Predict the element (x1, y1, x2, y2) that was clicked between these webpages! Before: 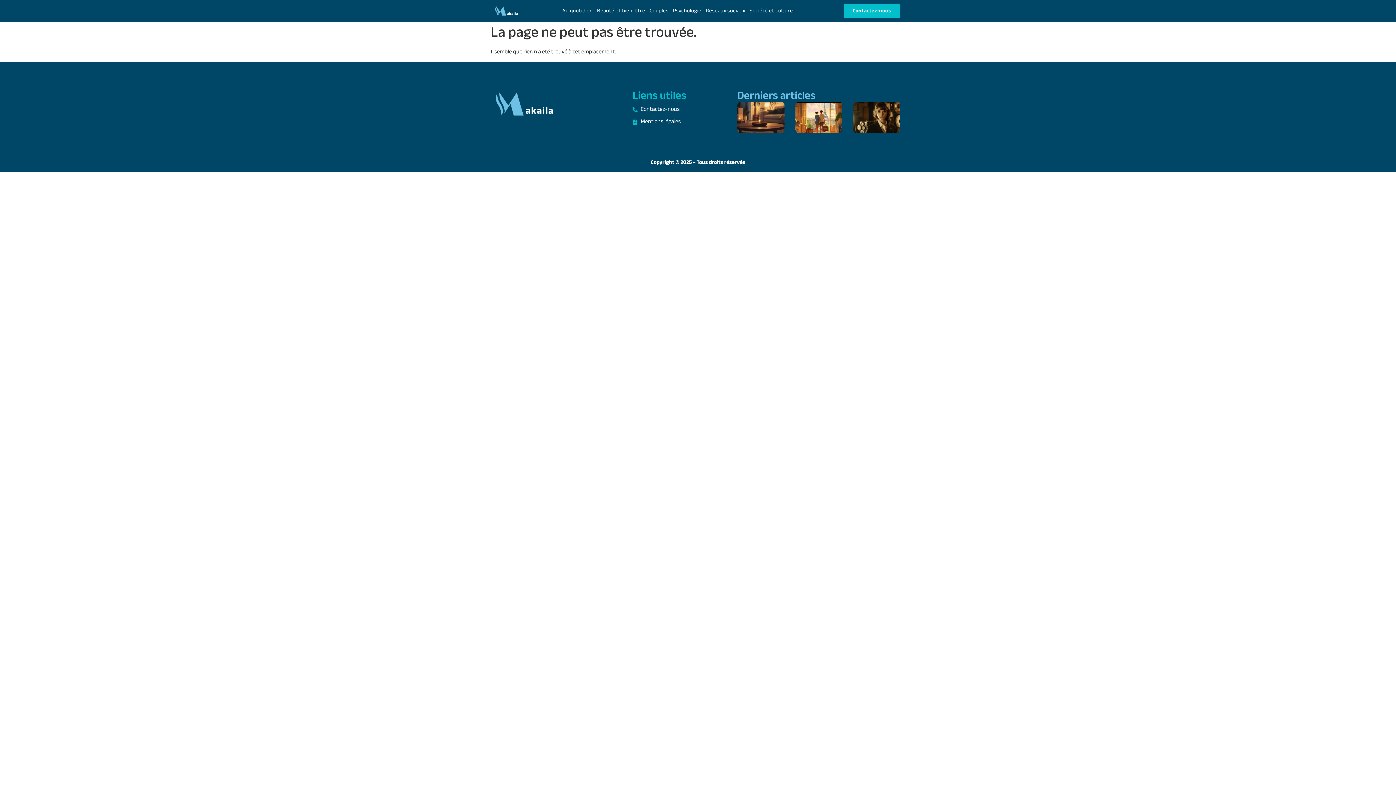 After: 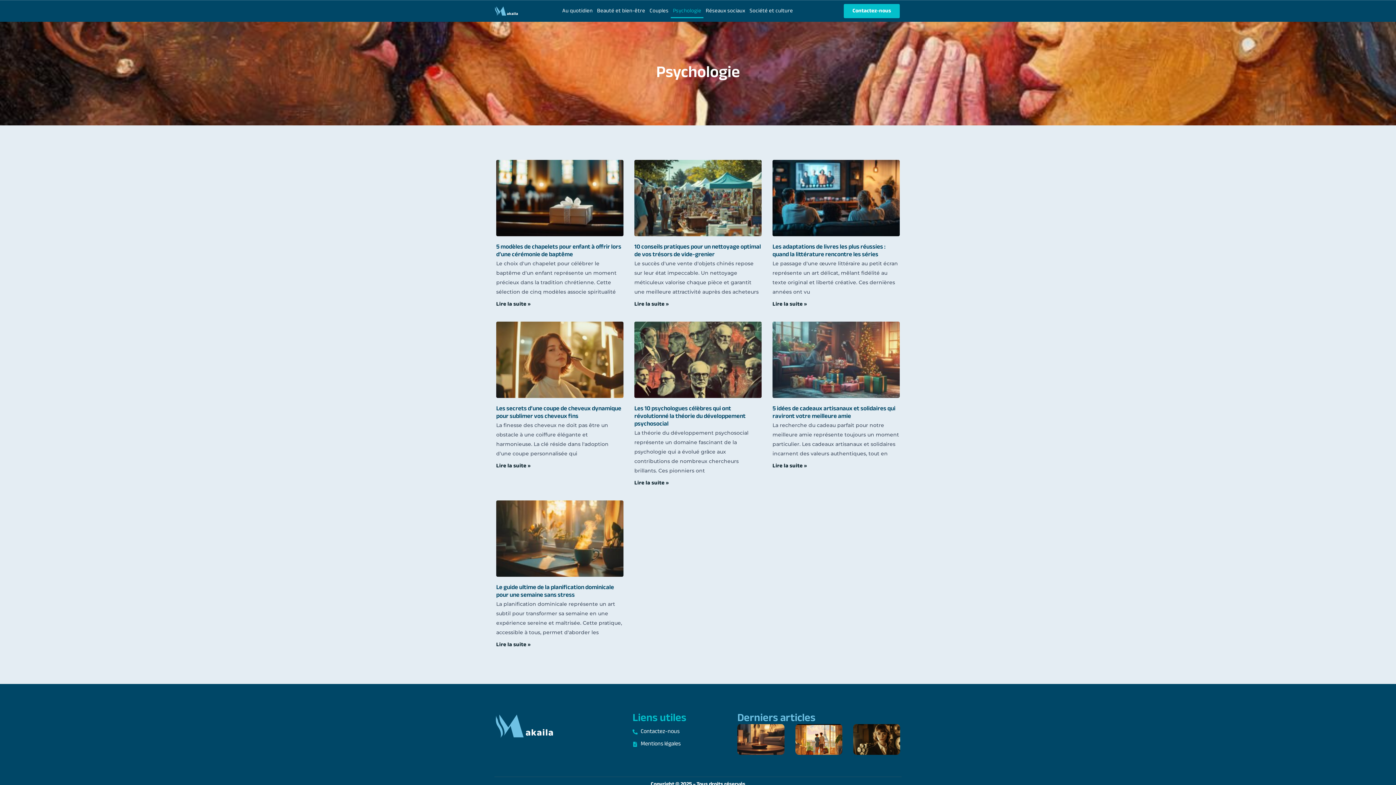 Action: bbox: (670, 4, 703, 18) label: Psychologie